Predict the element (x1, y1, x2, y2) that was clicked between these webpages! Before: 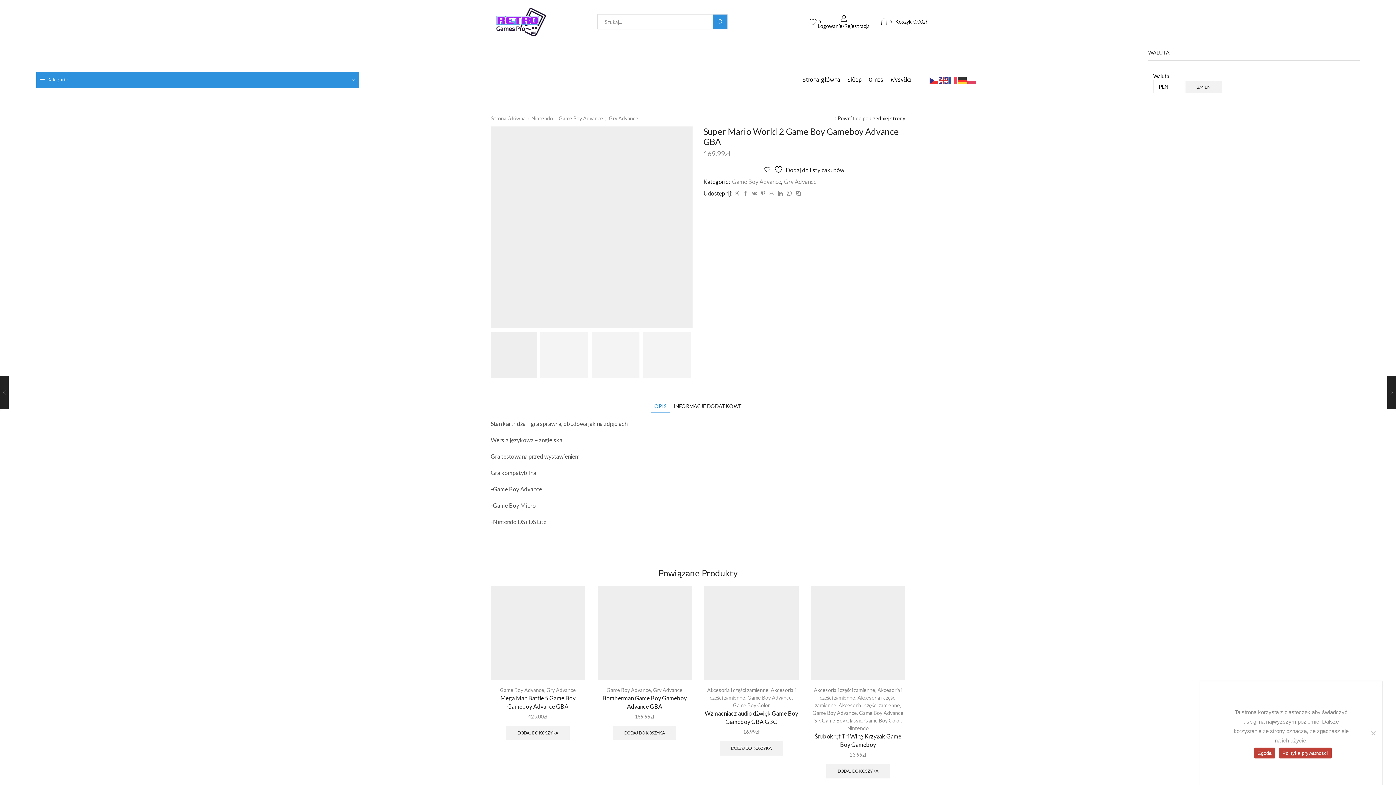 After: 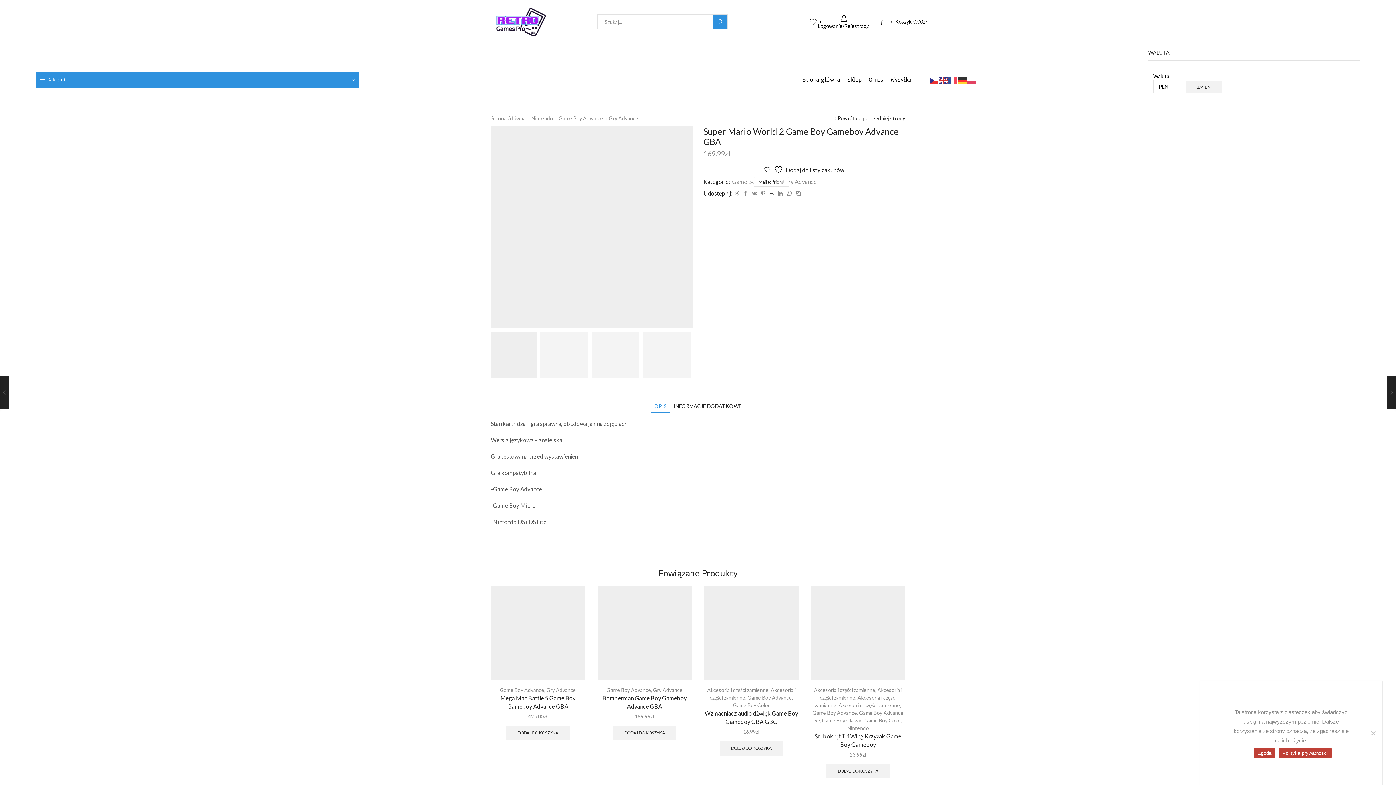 Action: bbox: (767, 190, 776, 196)